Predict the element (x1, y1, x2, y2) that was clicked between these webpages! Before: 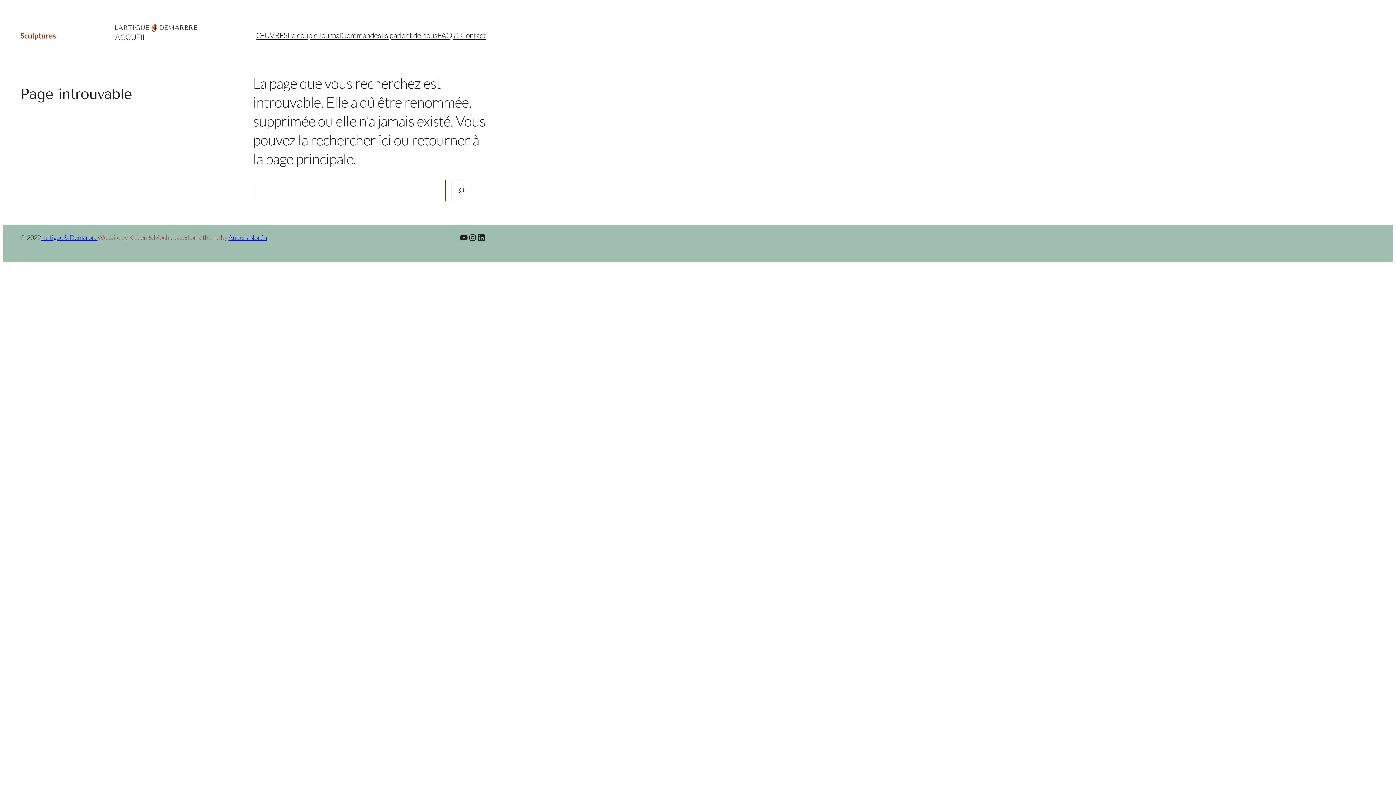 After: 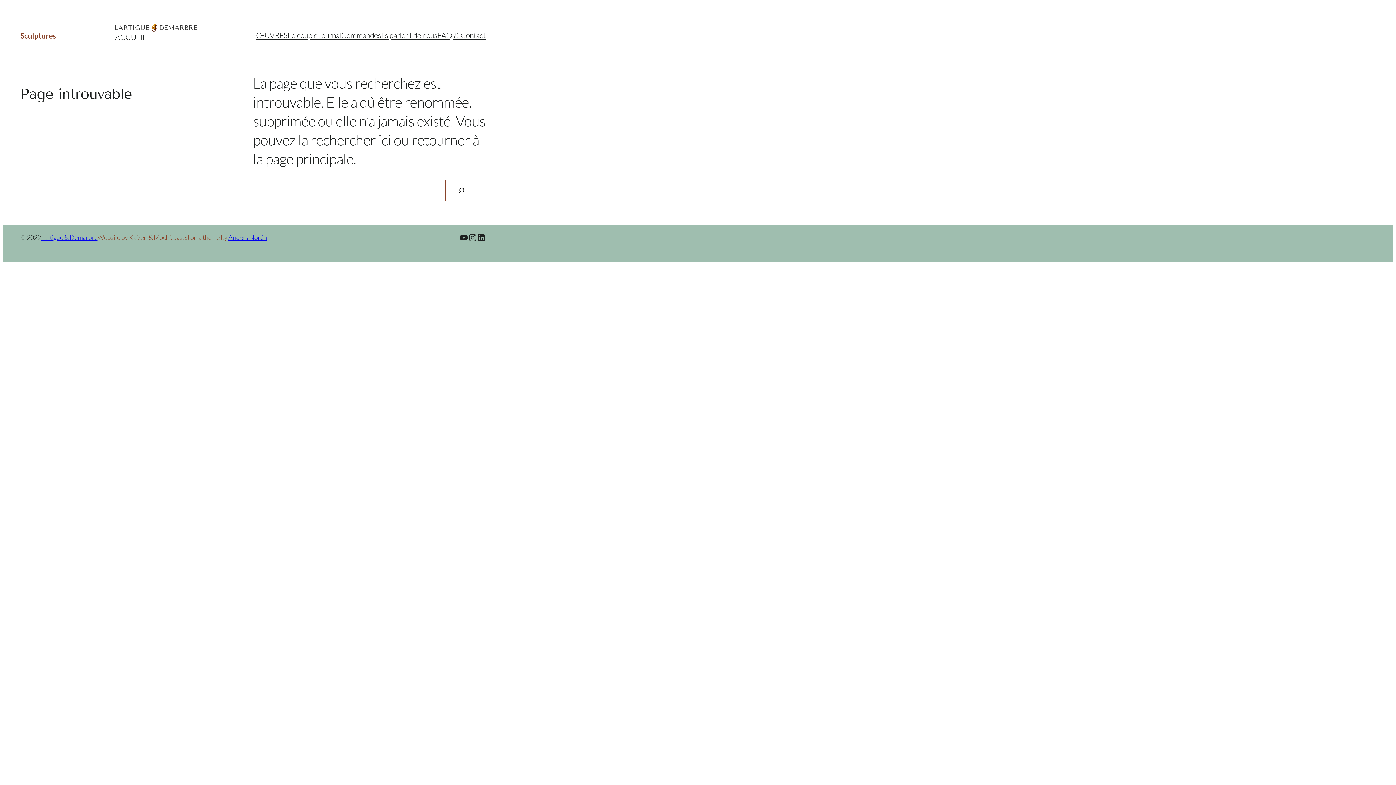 Action: bbox: (468, 233, 477, 242) label: Instagram